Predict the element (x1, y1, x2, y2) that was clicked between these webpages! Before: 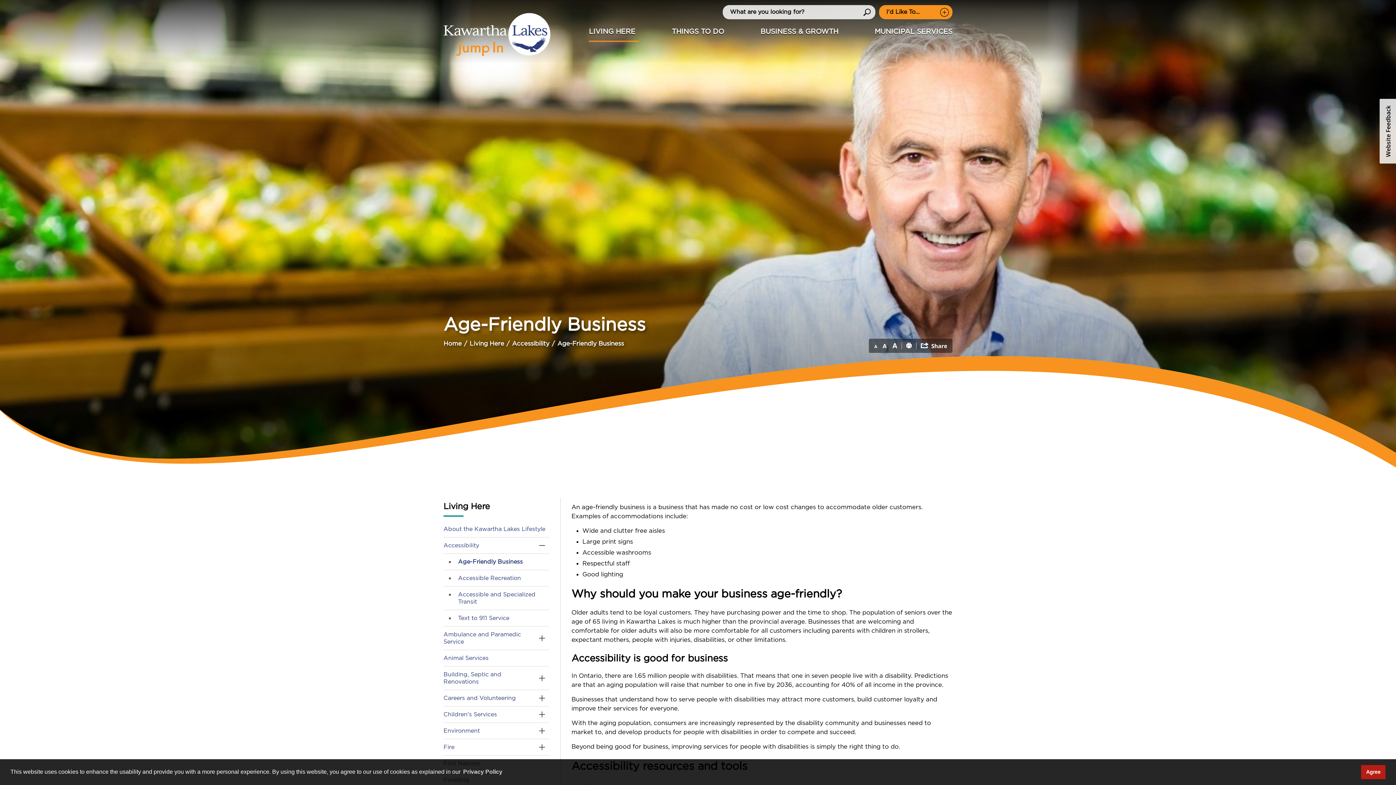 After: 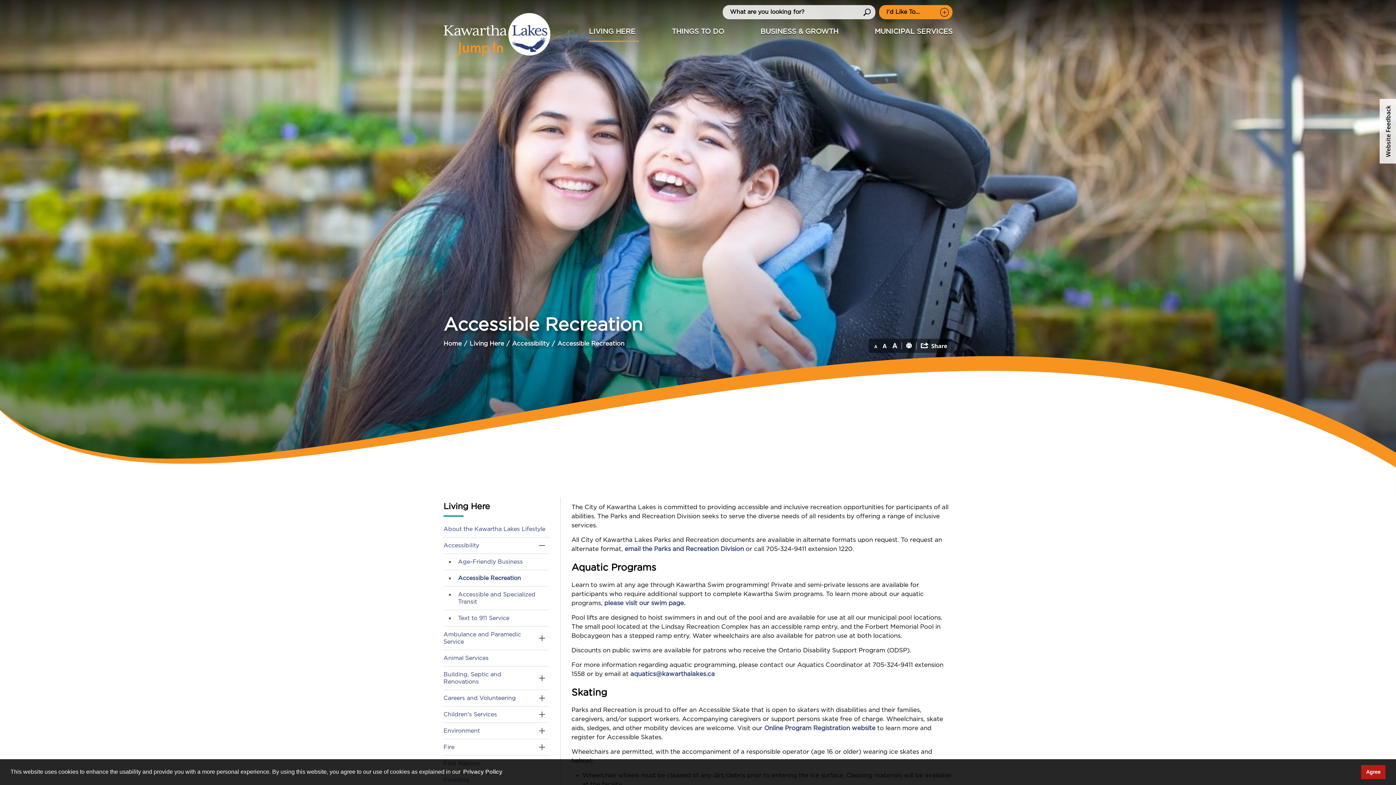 Action: label: Accessible Recreation bbox: (443, 570, 549, 586)